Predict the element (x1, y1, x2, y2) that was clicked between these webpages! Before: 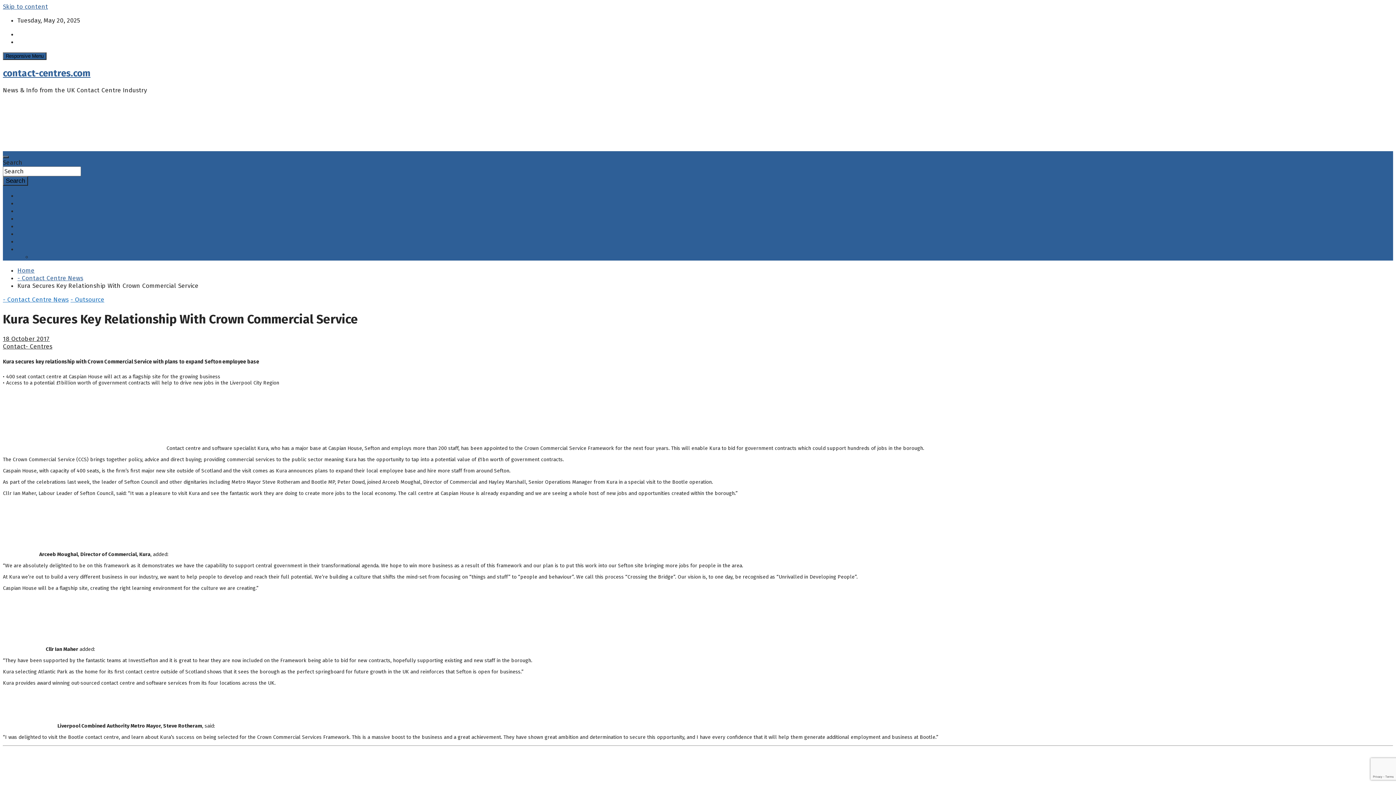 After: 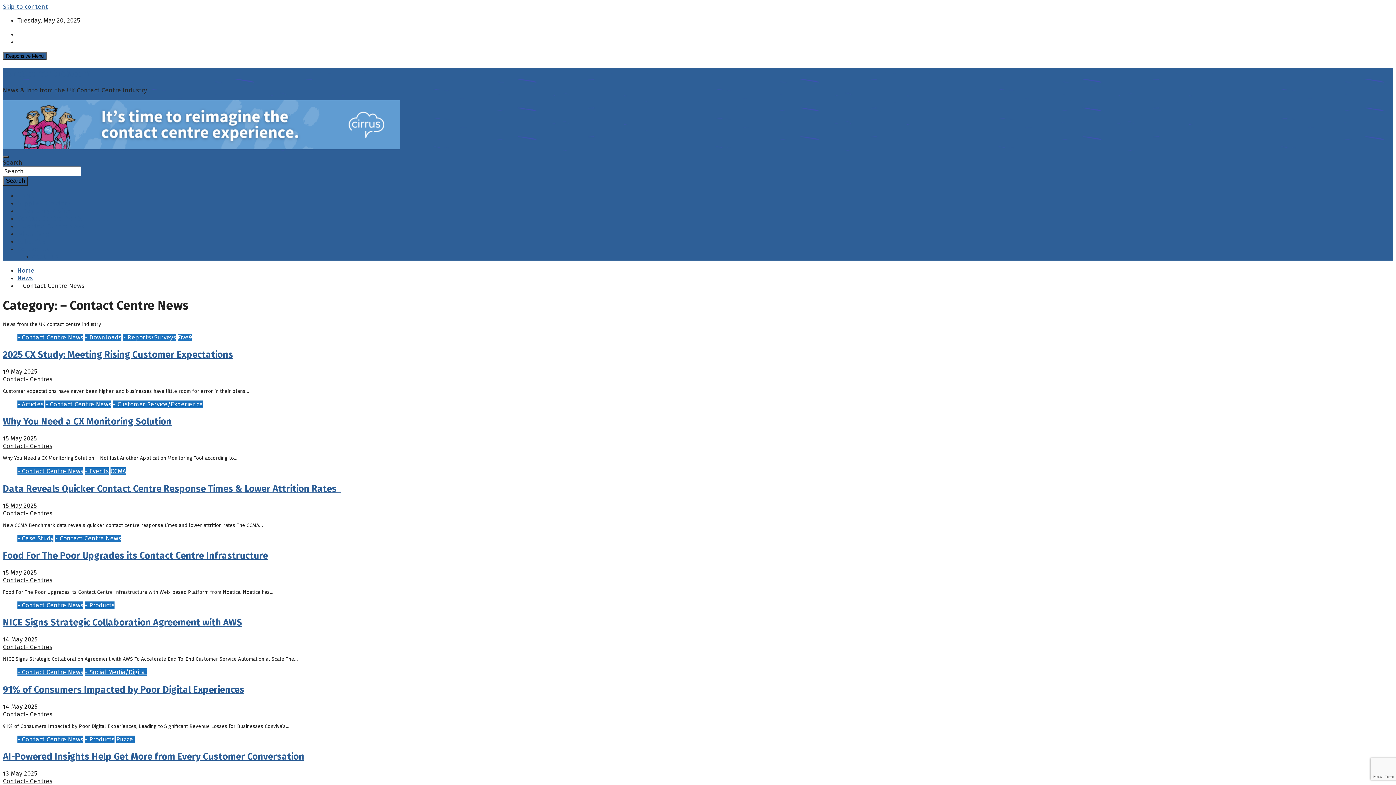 Action: label: – Contact Centre News bbox: (17, 222, 84, 230)